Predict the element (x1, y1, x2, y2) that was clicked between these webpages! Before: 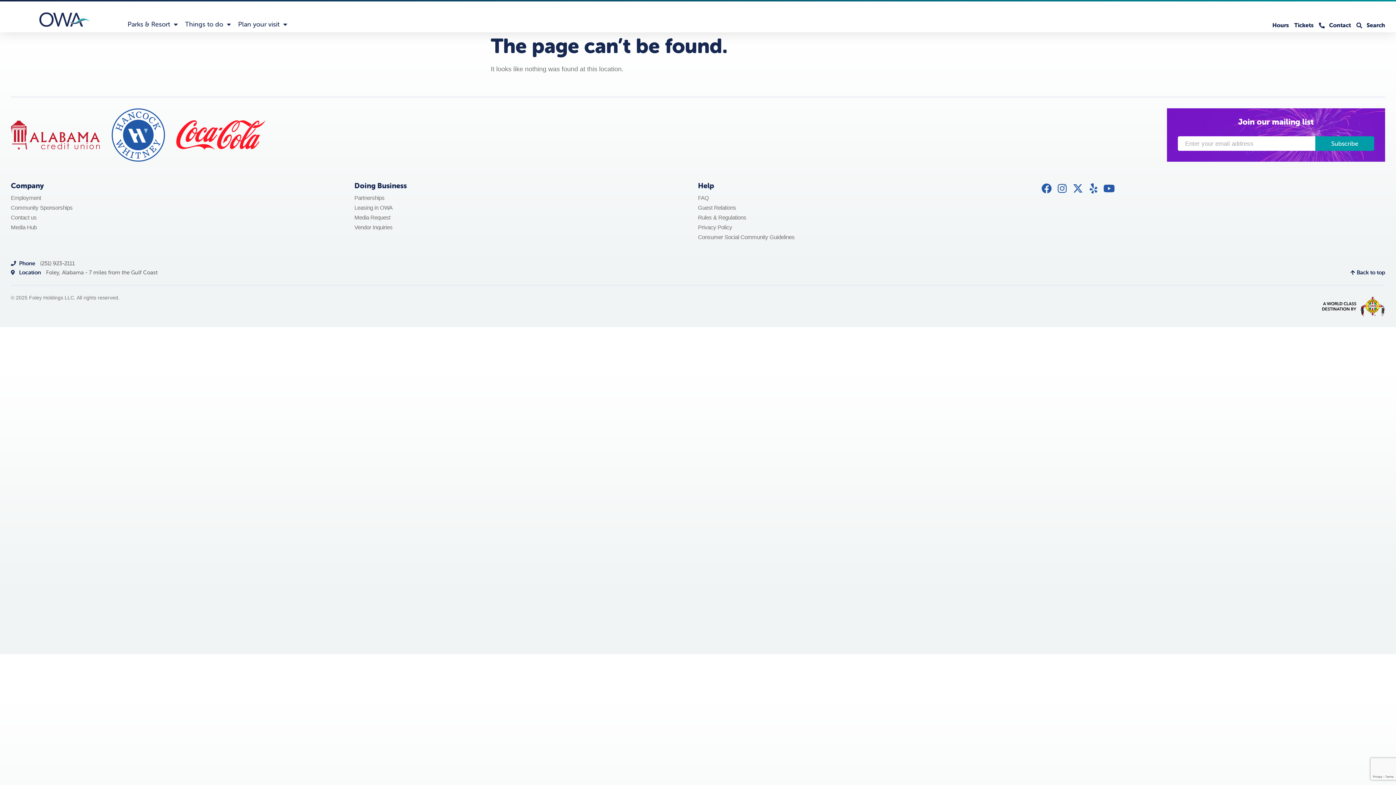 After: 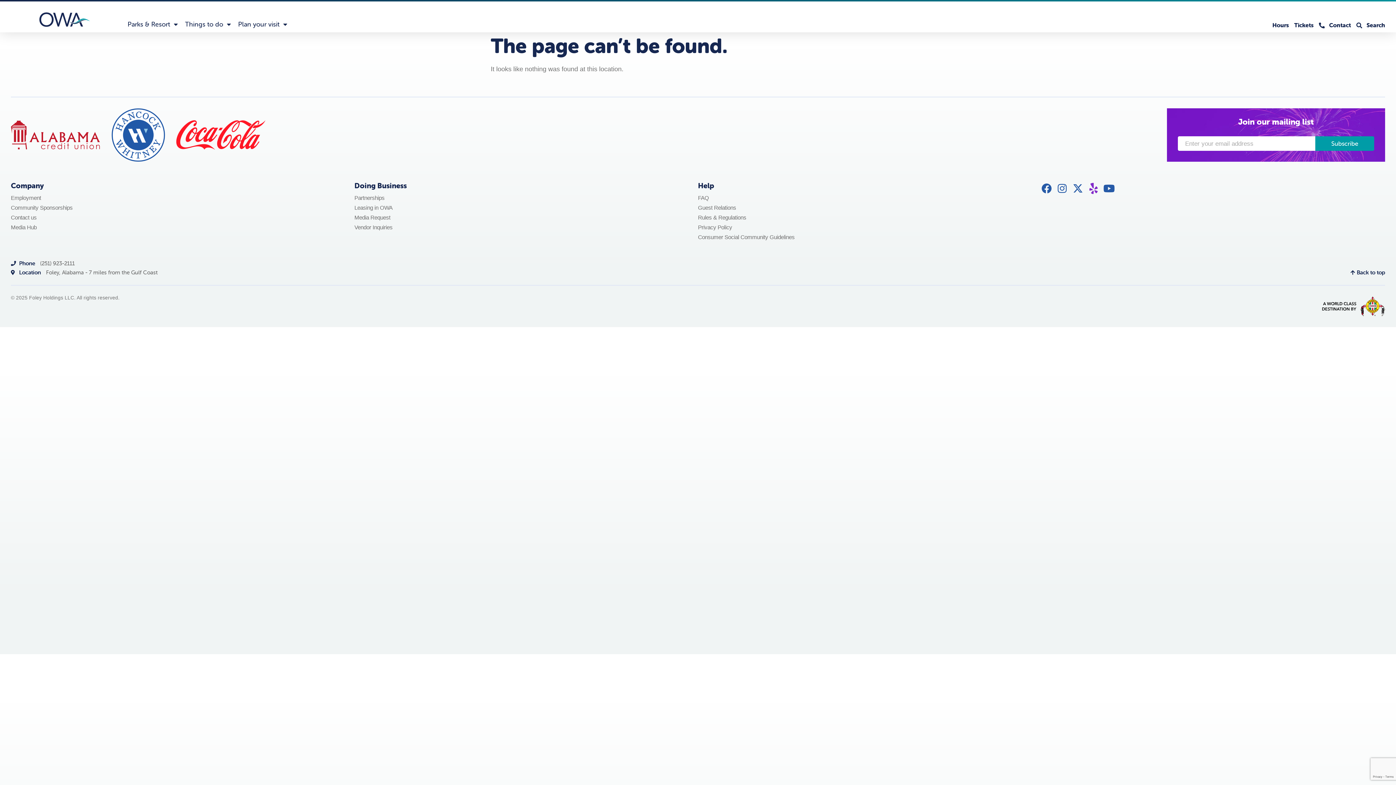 Action: bbox: (1088, 183, 1098, 193) label: Yelp